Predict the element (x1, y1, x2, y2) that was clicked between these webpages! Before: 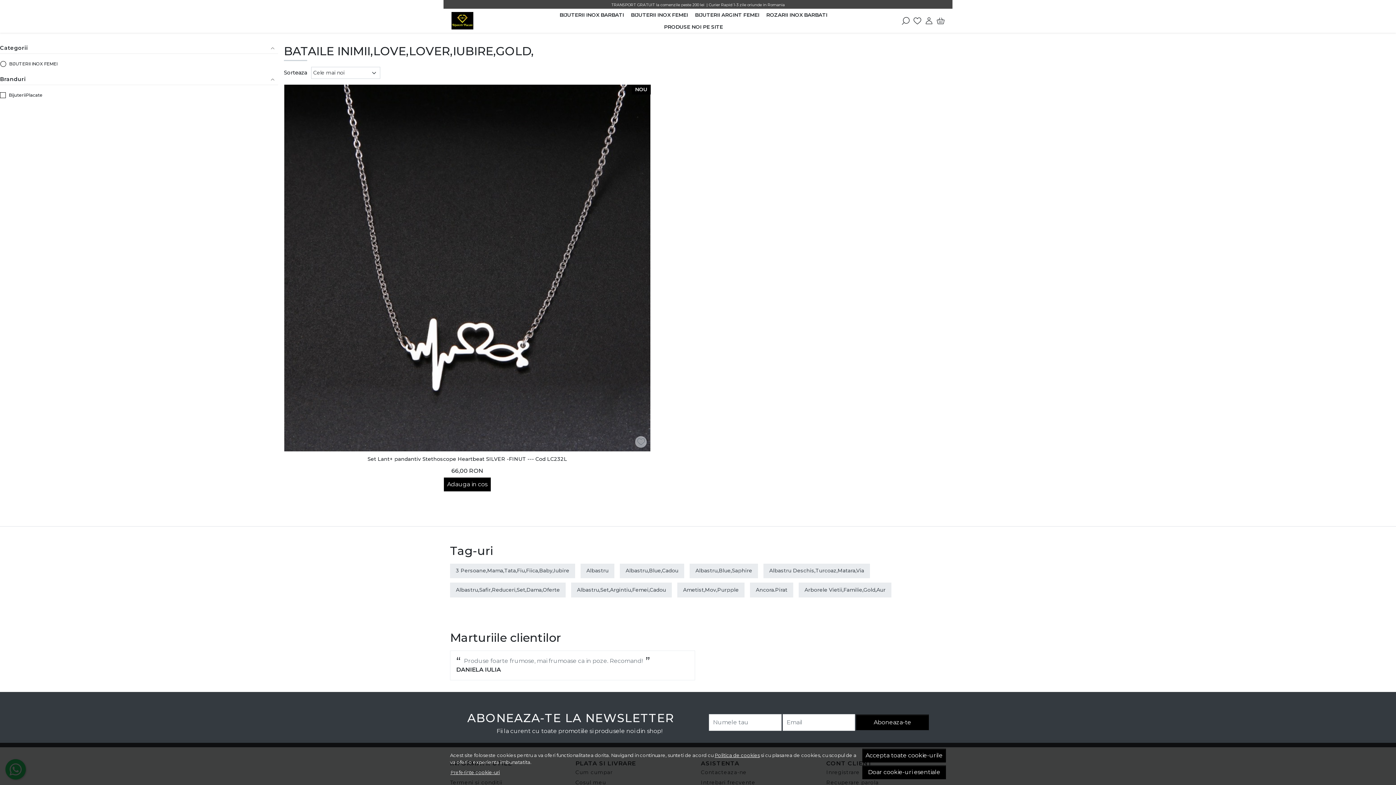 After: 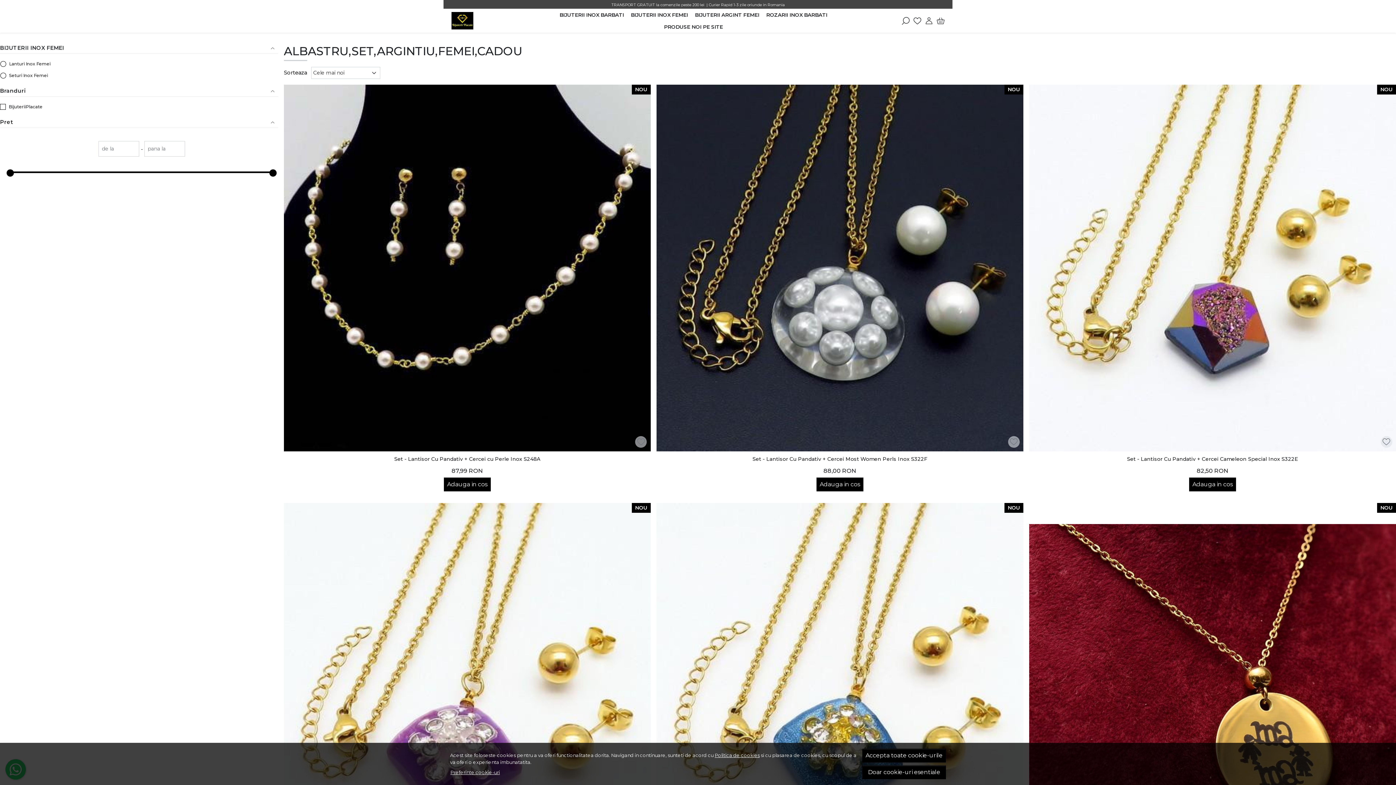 Action: label: Albastru,Set,Argintiu,Femei,Cadou bbox: (571, 582, 672, 597)